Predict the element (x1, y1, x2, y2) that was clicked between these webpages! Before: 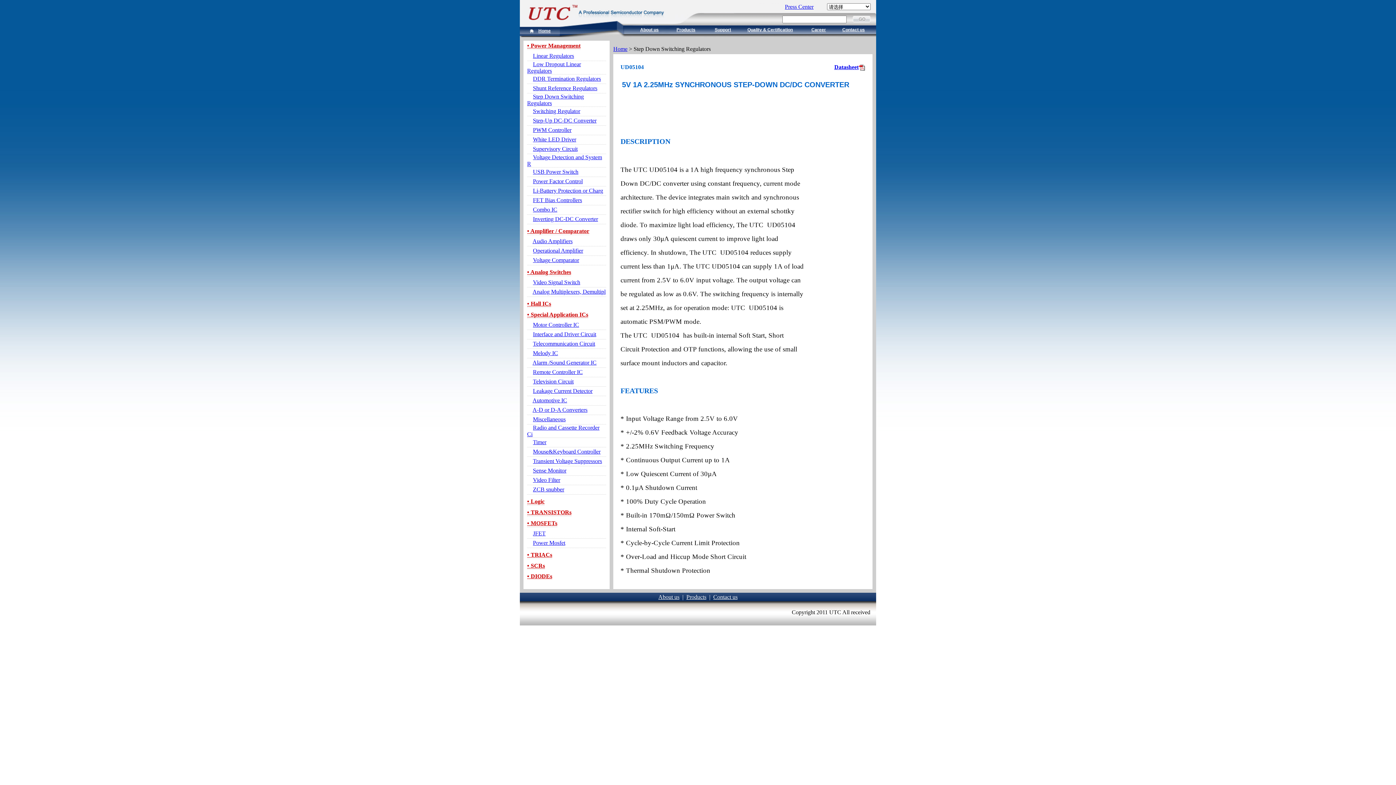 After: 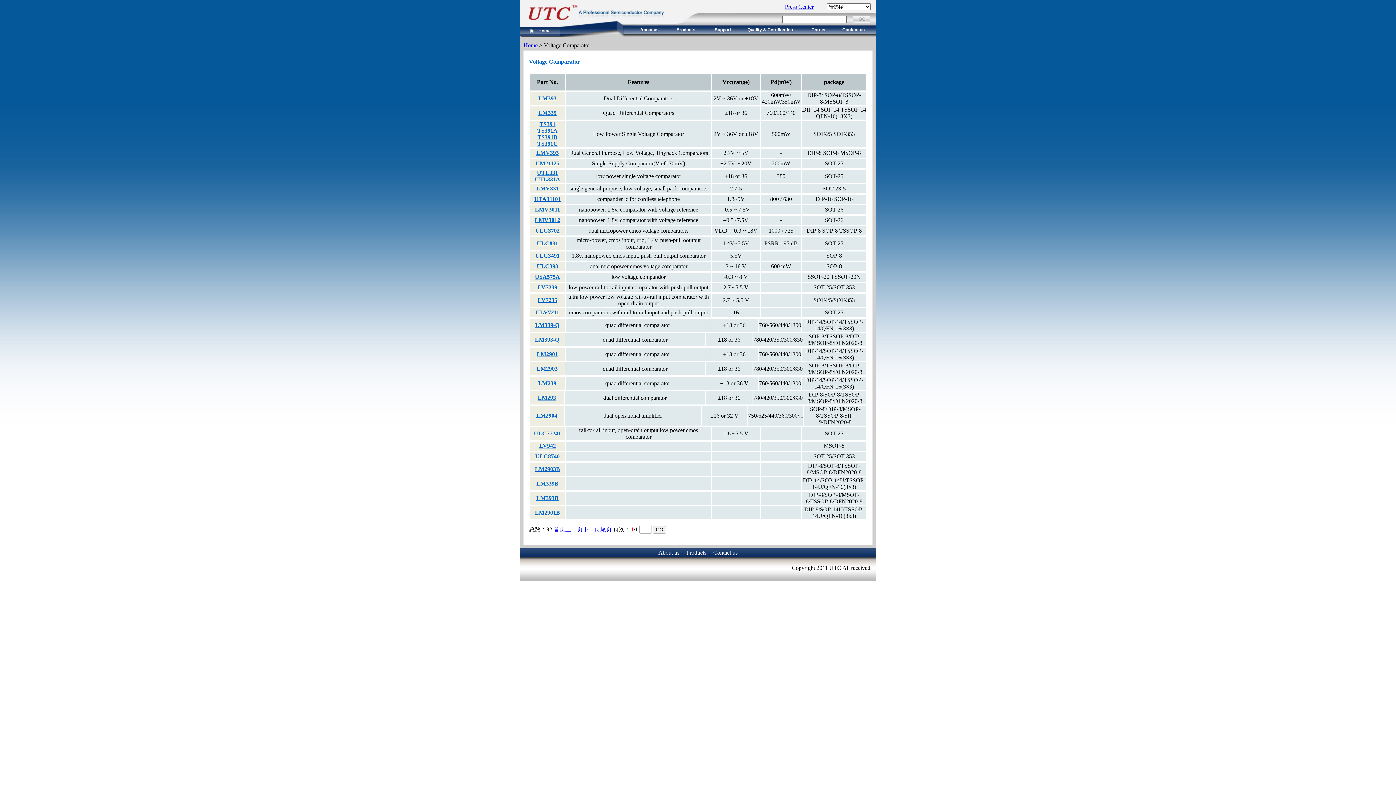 Action: label: Voltage Comparator bbox: (533, 257, 579, 263)